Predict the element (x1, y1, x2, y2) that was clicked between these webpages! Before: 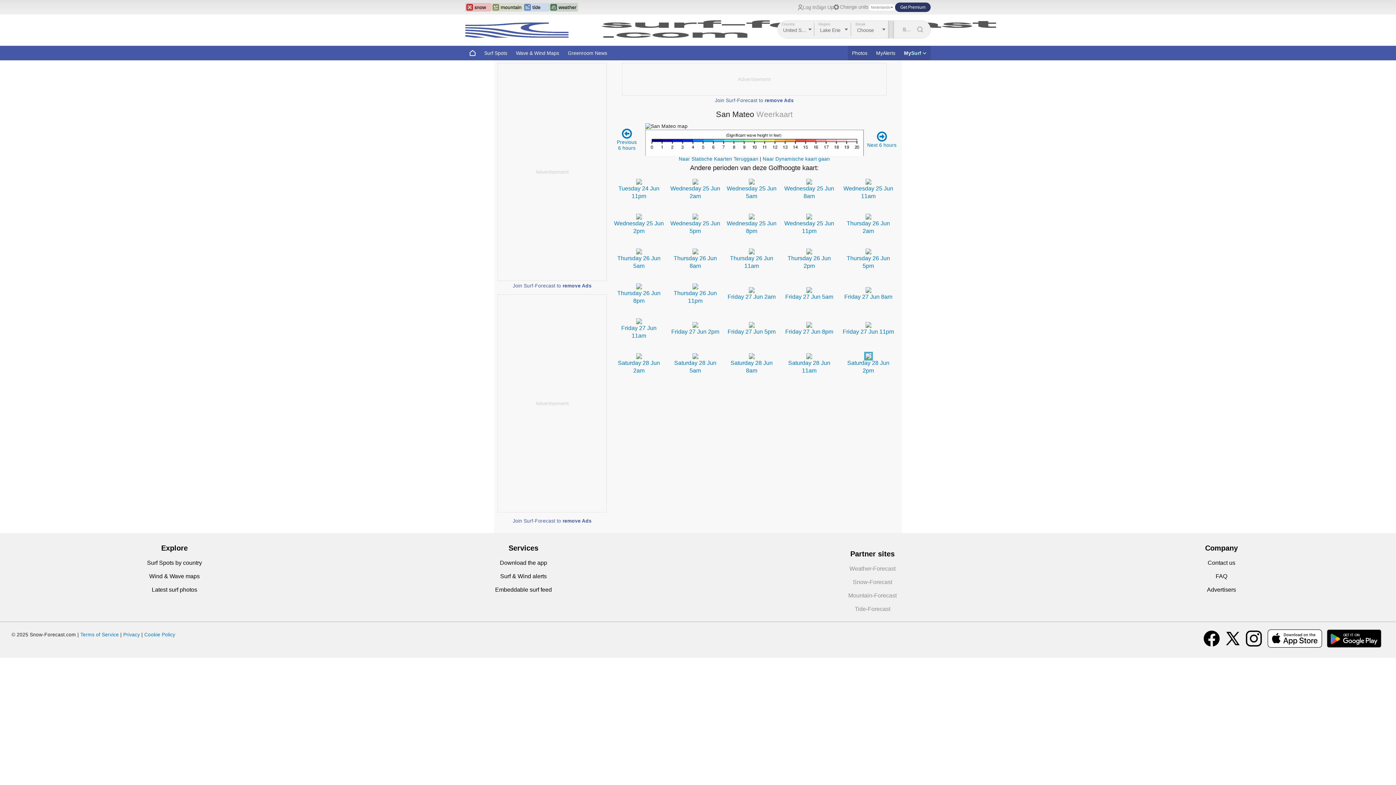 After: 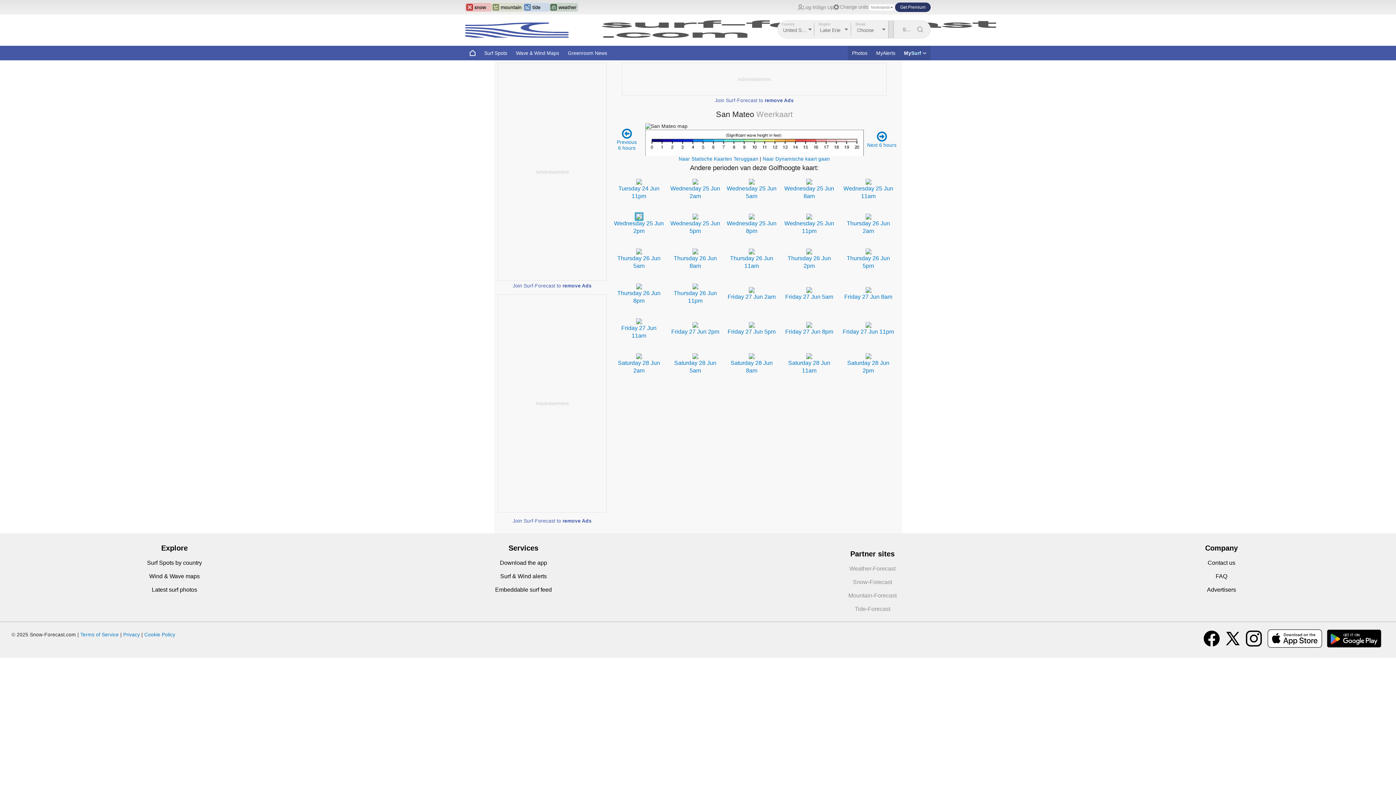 Action: bbox: (636, 213, 642, 219)